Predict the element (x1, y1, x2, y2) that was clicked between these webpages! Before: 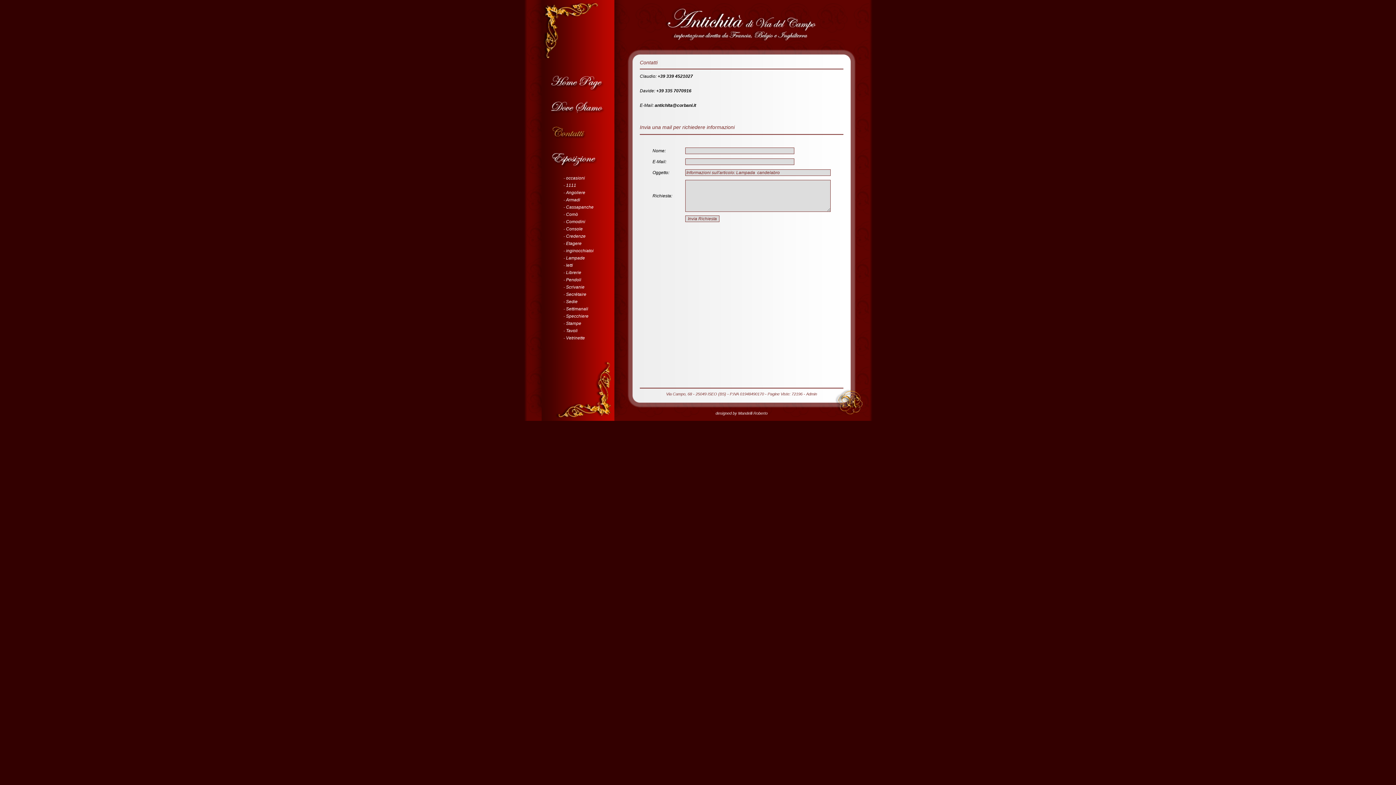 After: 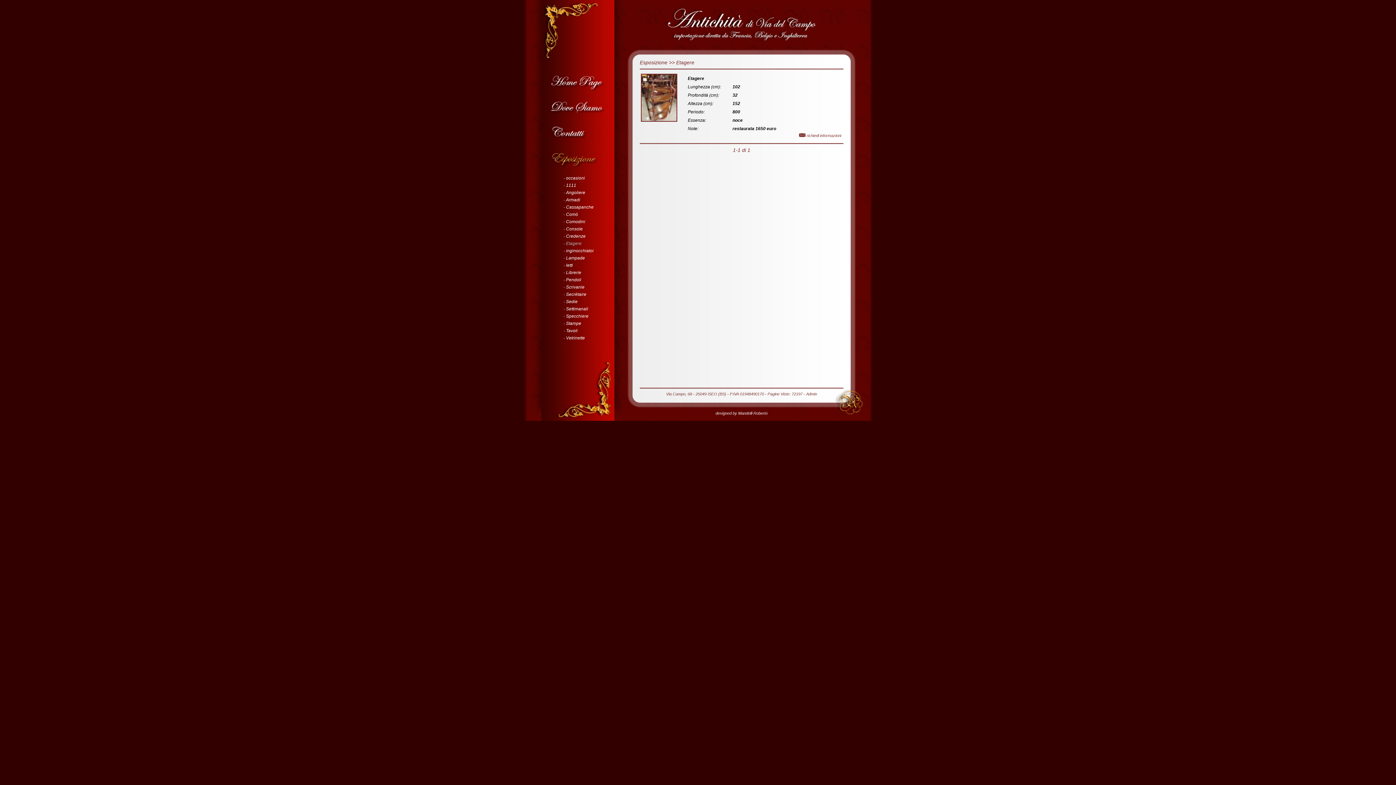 Action: label: Etagere bbox: (566, 241, 581, 246)